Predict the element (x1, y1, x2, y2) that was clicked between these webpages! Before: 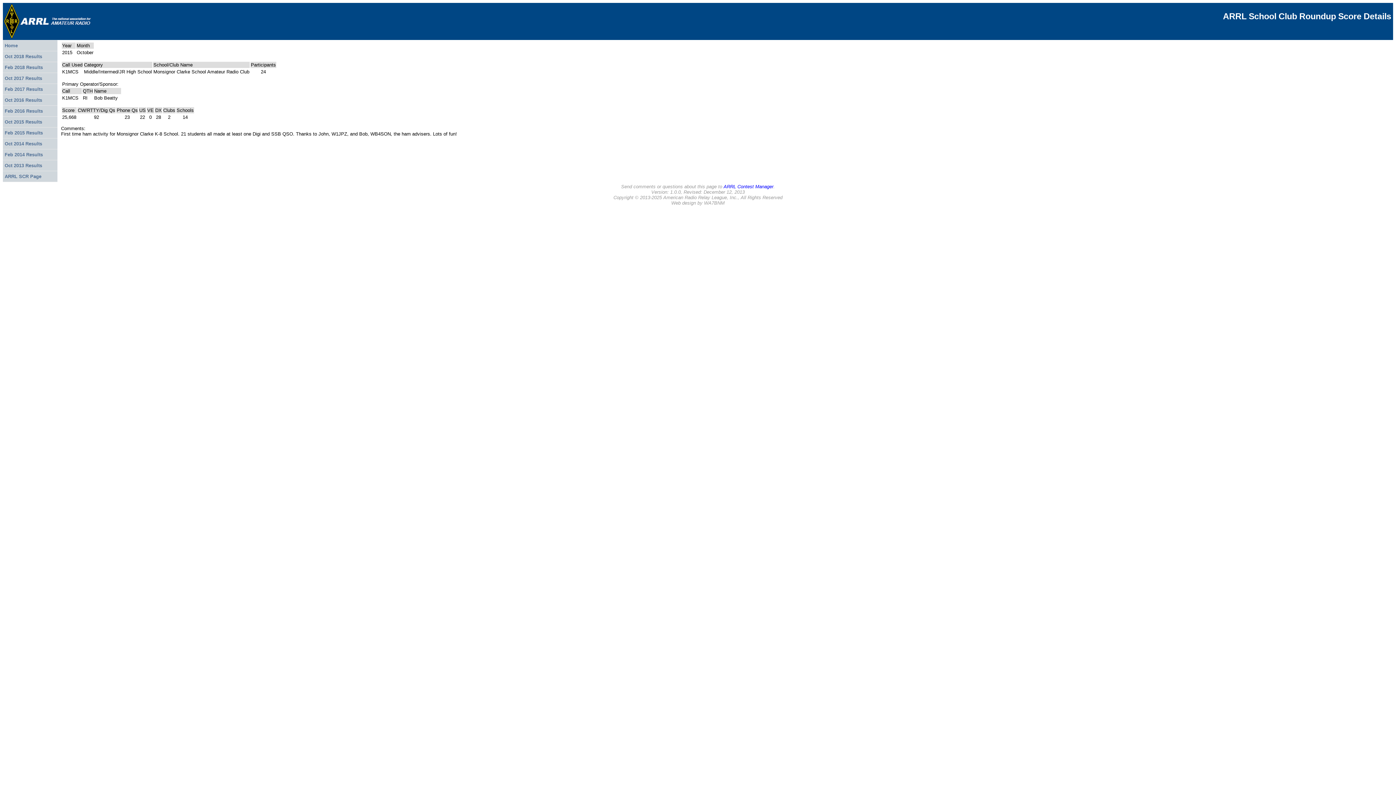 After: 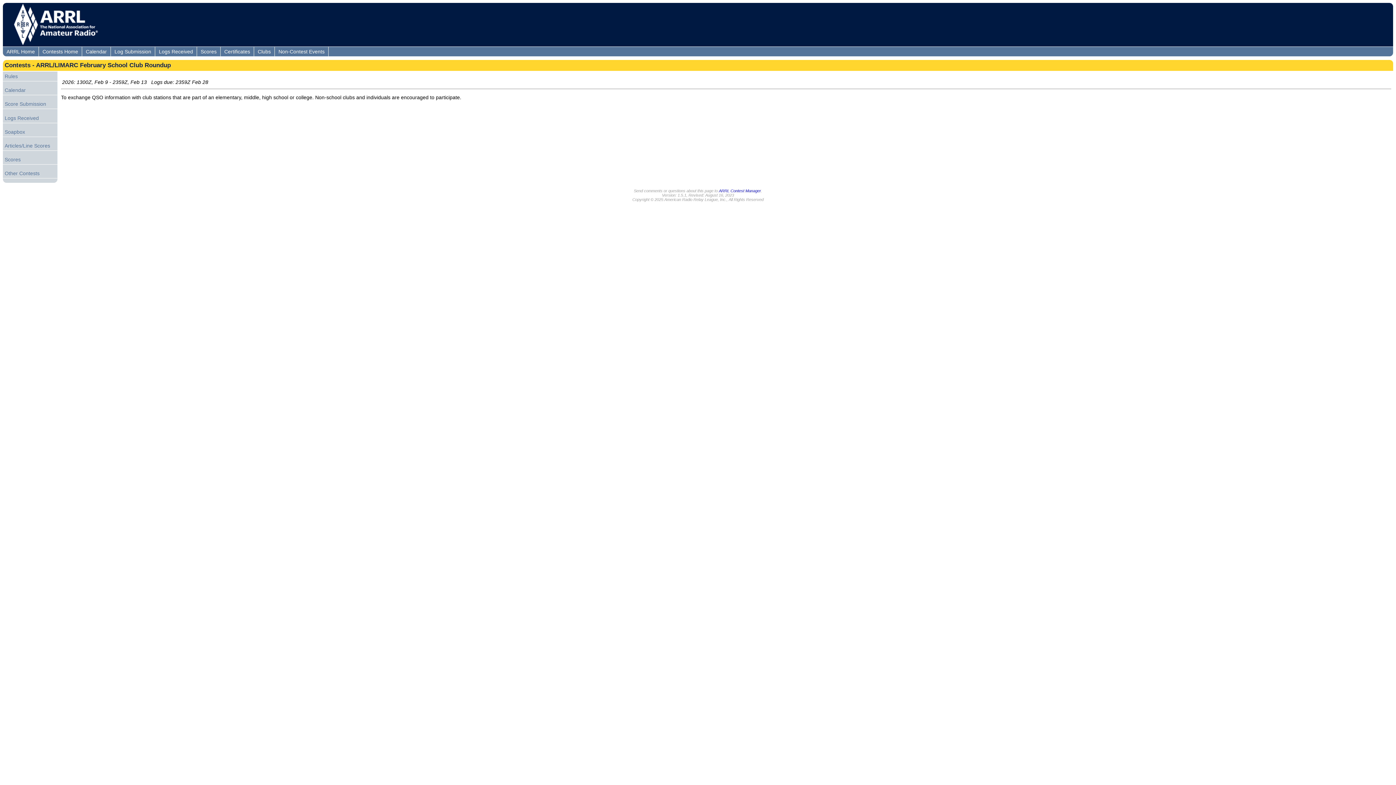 Action: label: ARRL SCR Page bbox: (2, 170, 57, 181)